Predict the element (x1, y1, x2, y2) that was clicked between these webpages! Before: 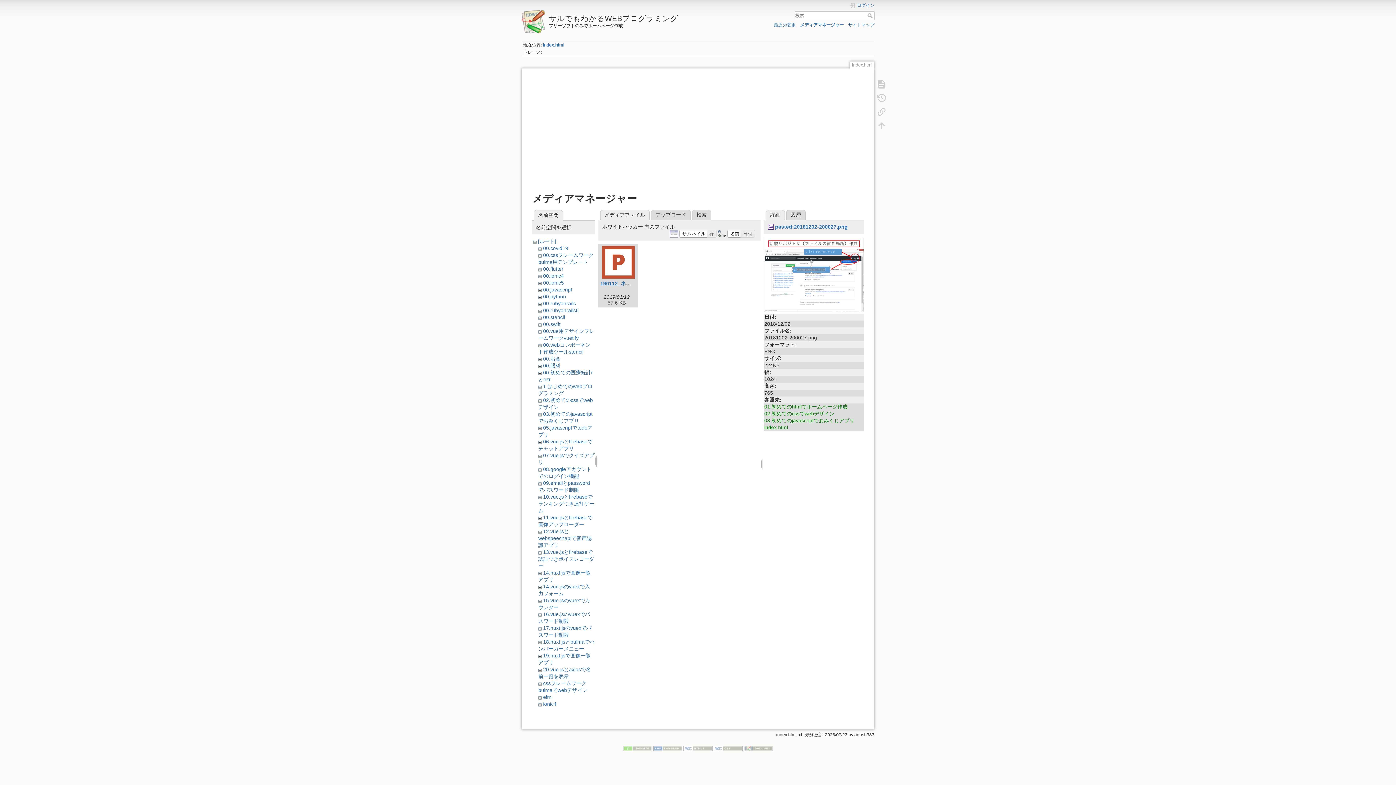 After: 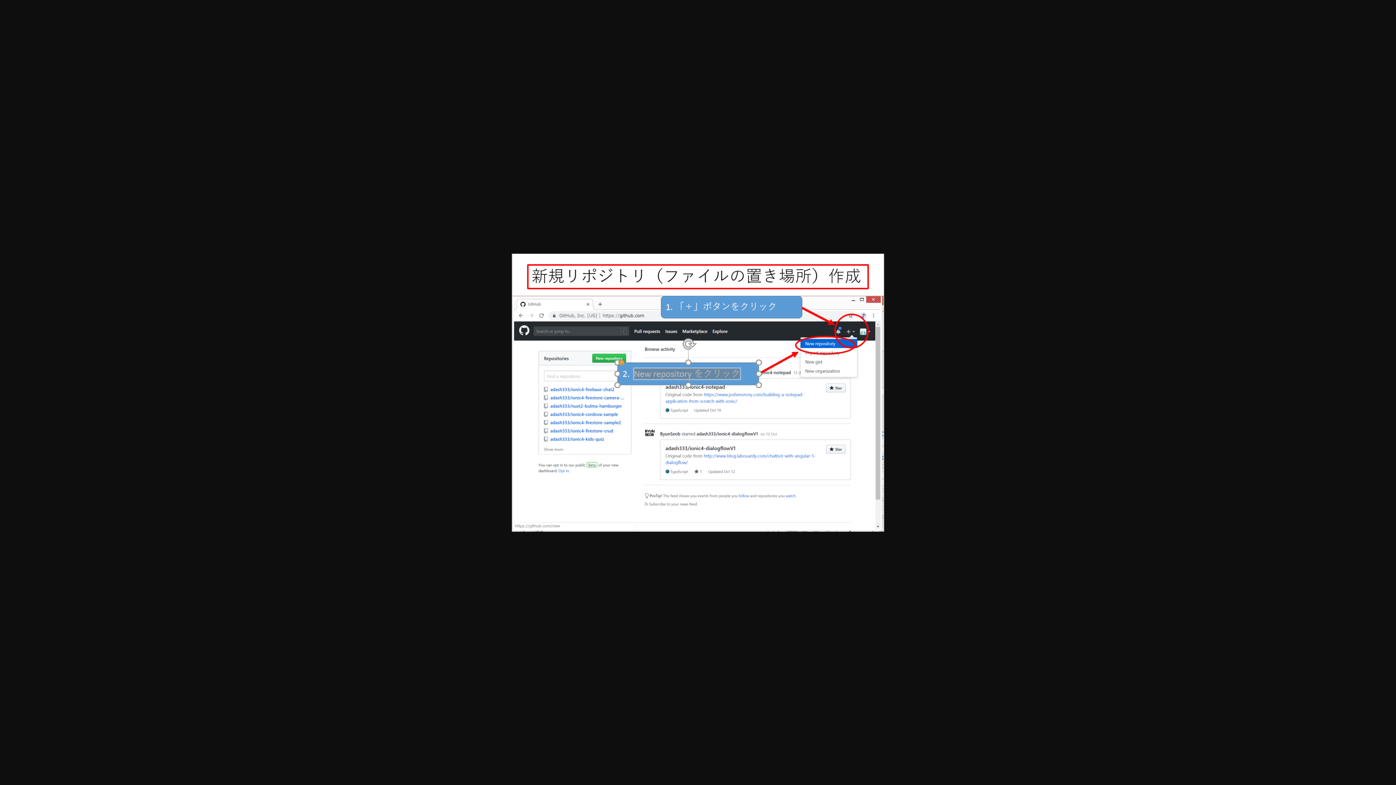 Action: label: pasted:20181202-200027.png bbox: (768, 224, 847, 229)